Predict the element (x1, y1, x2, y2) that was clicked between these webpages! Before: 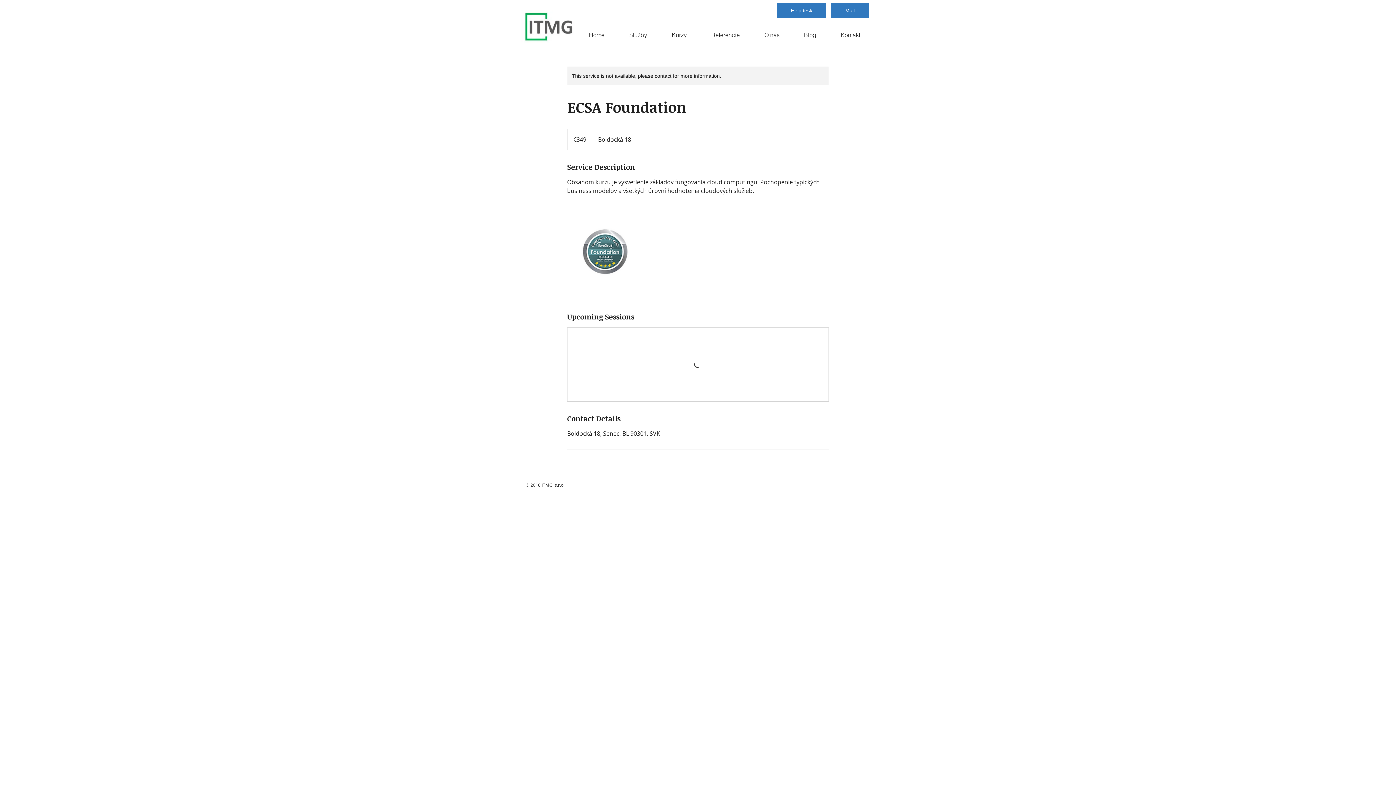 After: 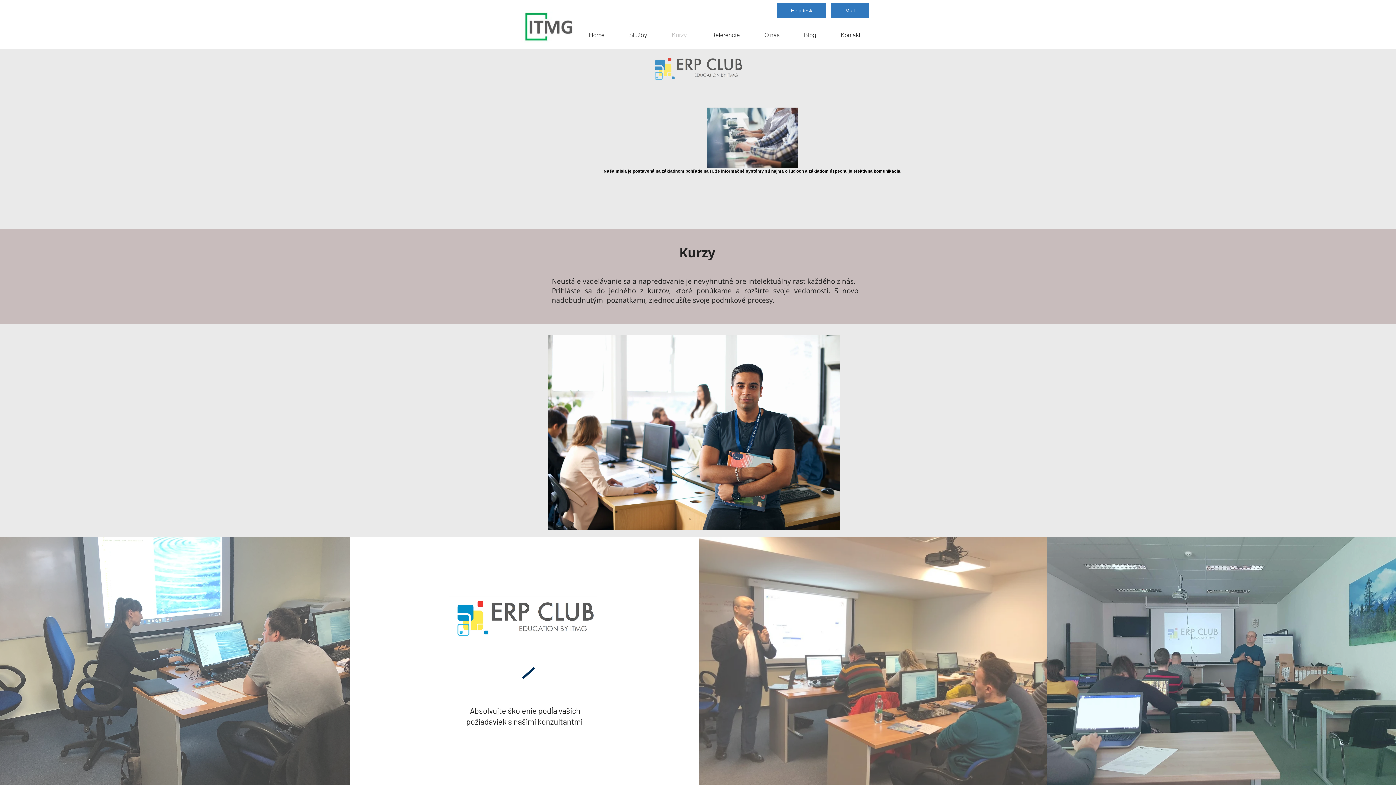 Action: bbox: (659, 30, 699, 39) label: Kurzy